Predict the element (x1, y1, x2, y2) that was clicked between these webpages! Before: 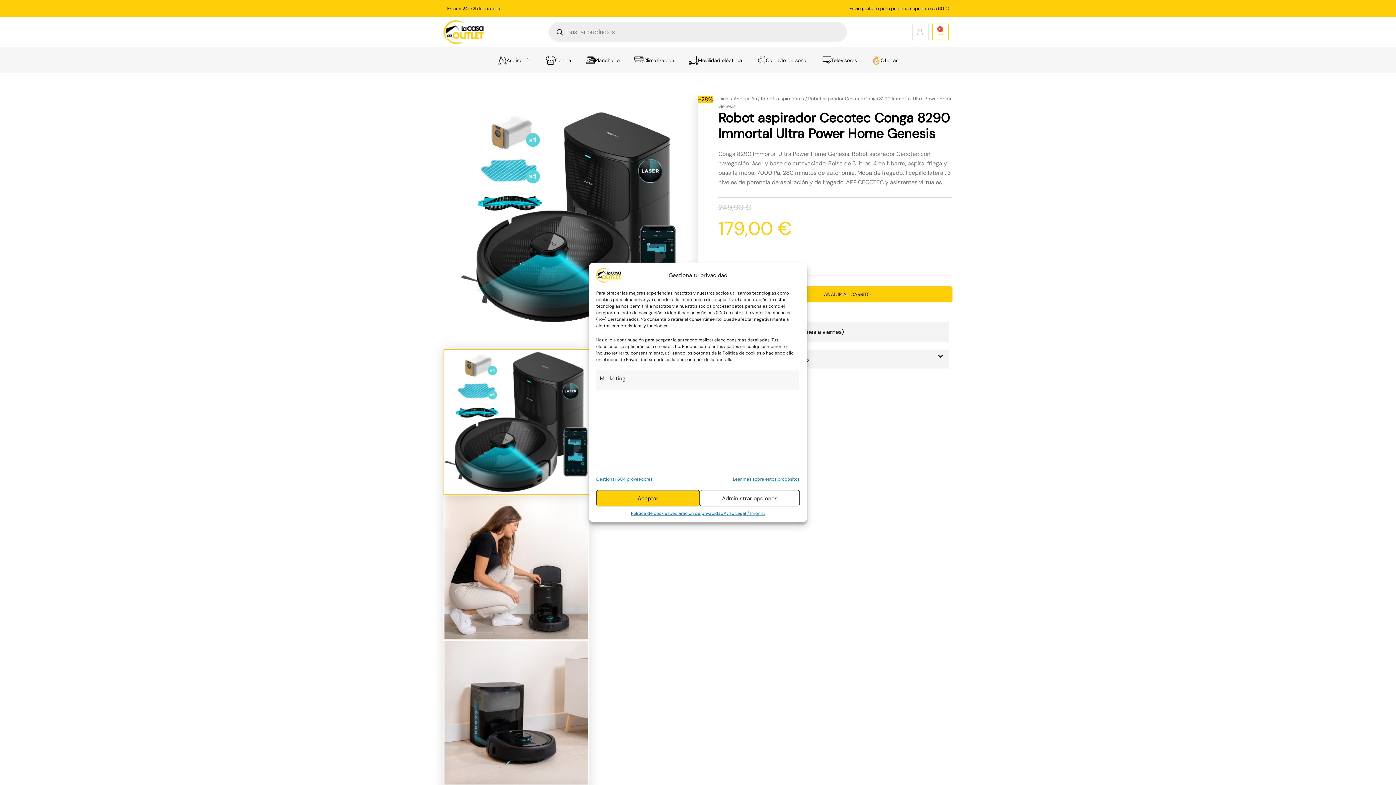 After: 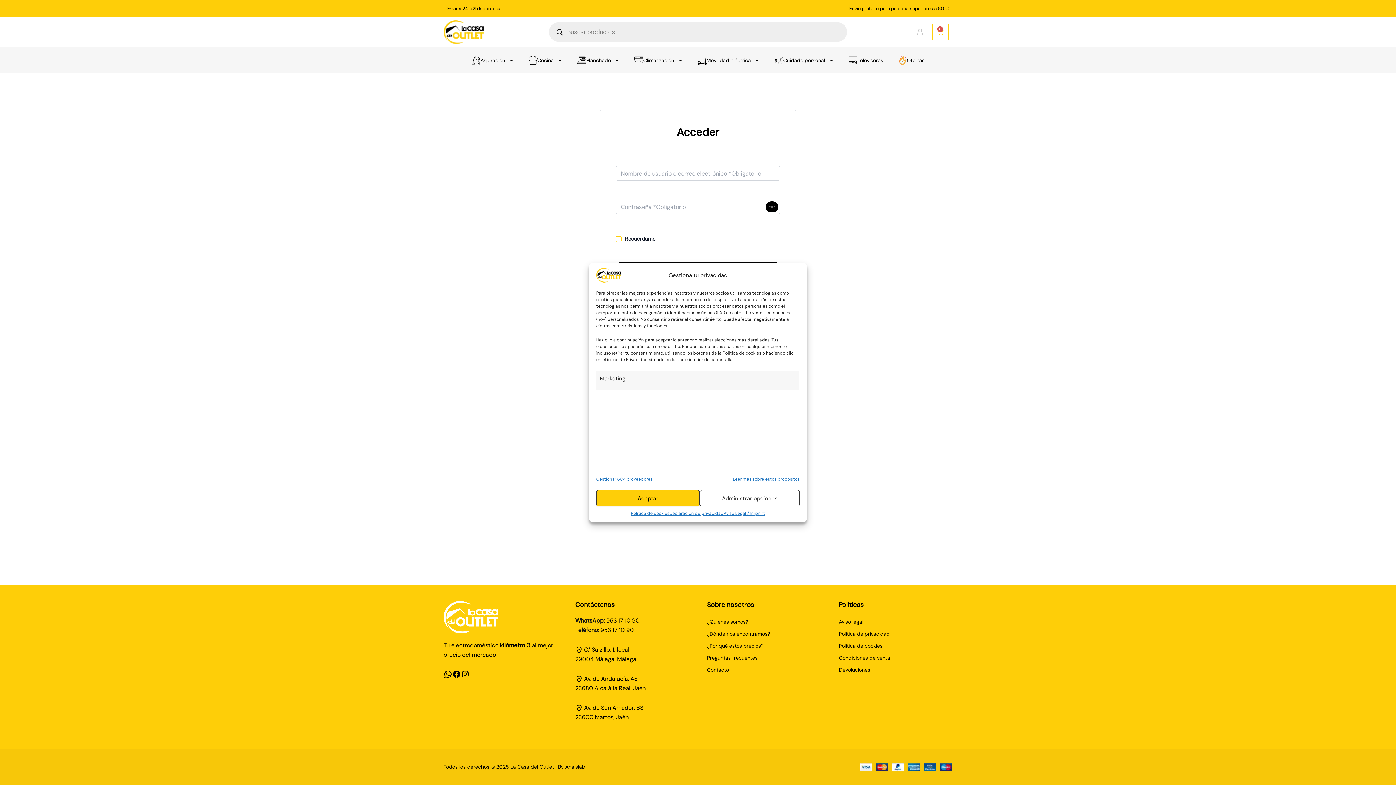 Action: bbox: (912, 24, 928, 39)